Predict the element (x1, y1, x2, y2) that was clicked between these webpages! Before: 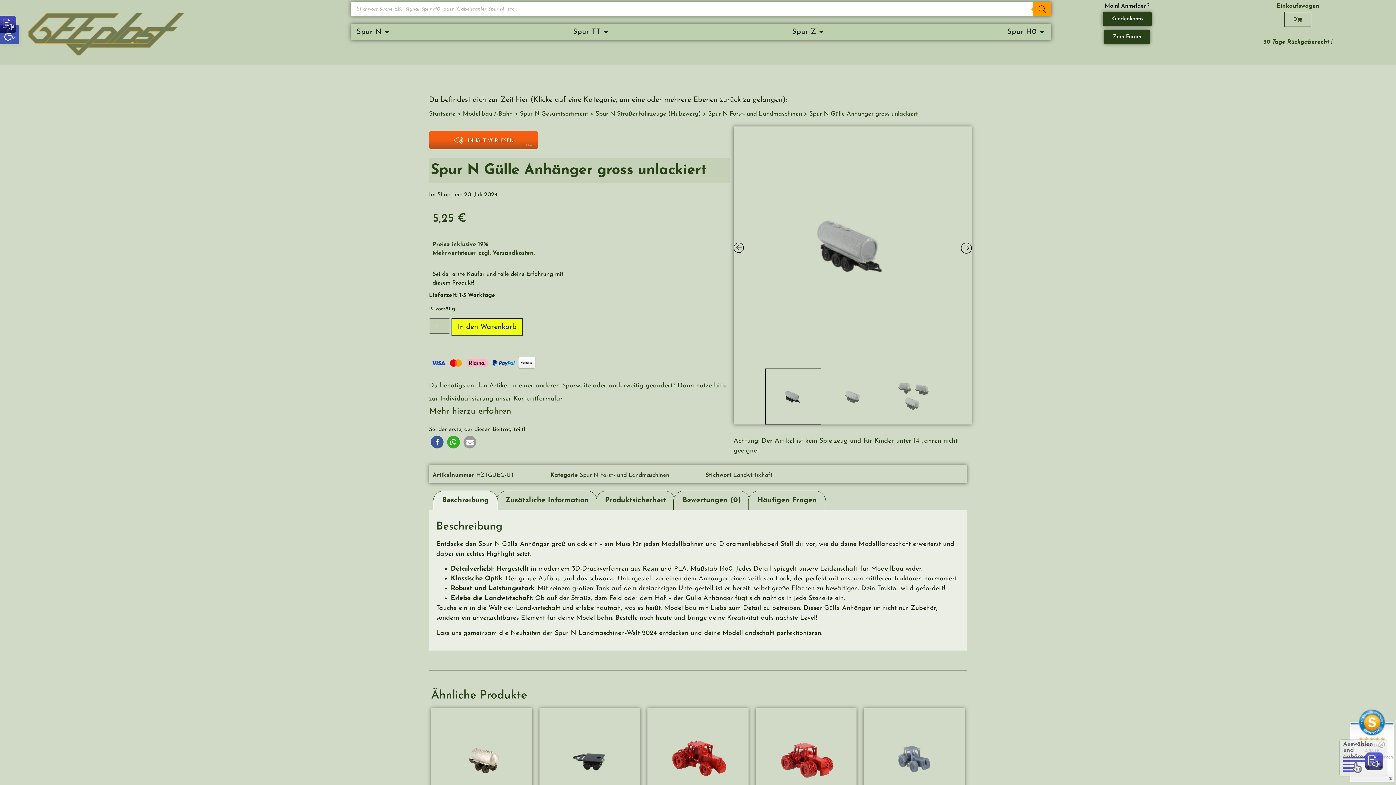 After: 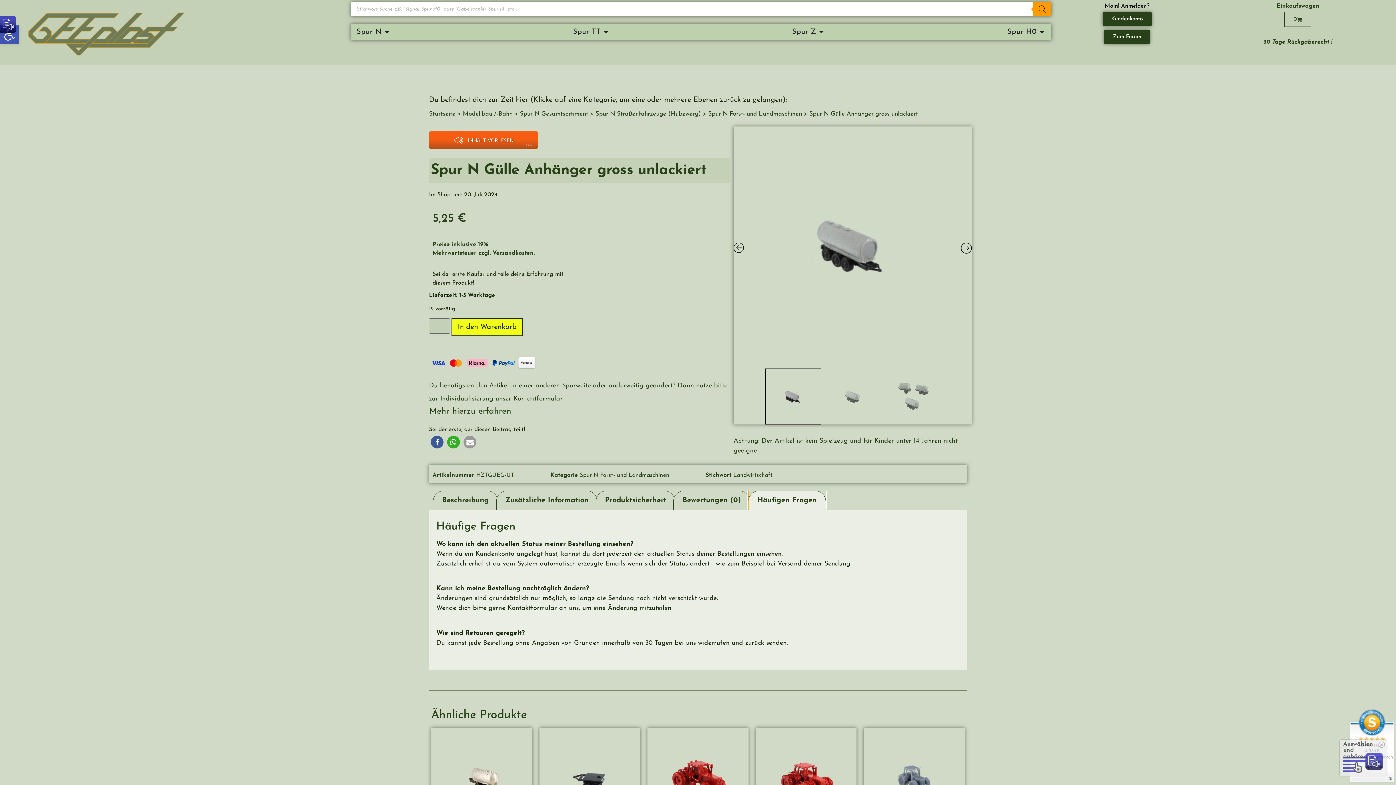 Action: bbox: (748, 491, 825, 510) label: Häufigen Fragen